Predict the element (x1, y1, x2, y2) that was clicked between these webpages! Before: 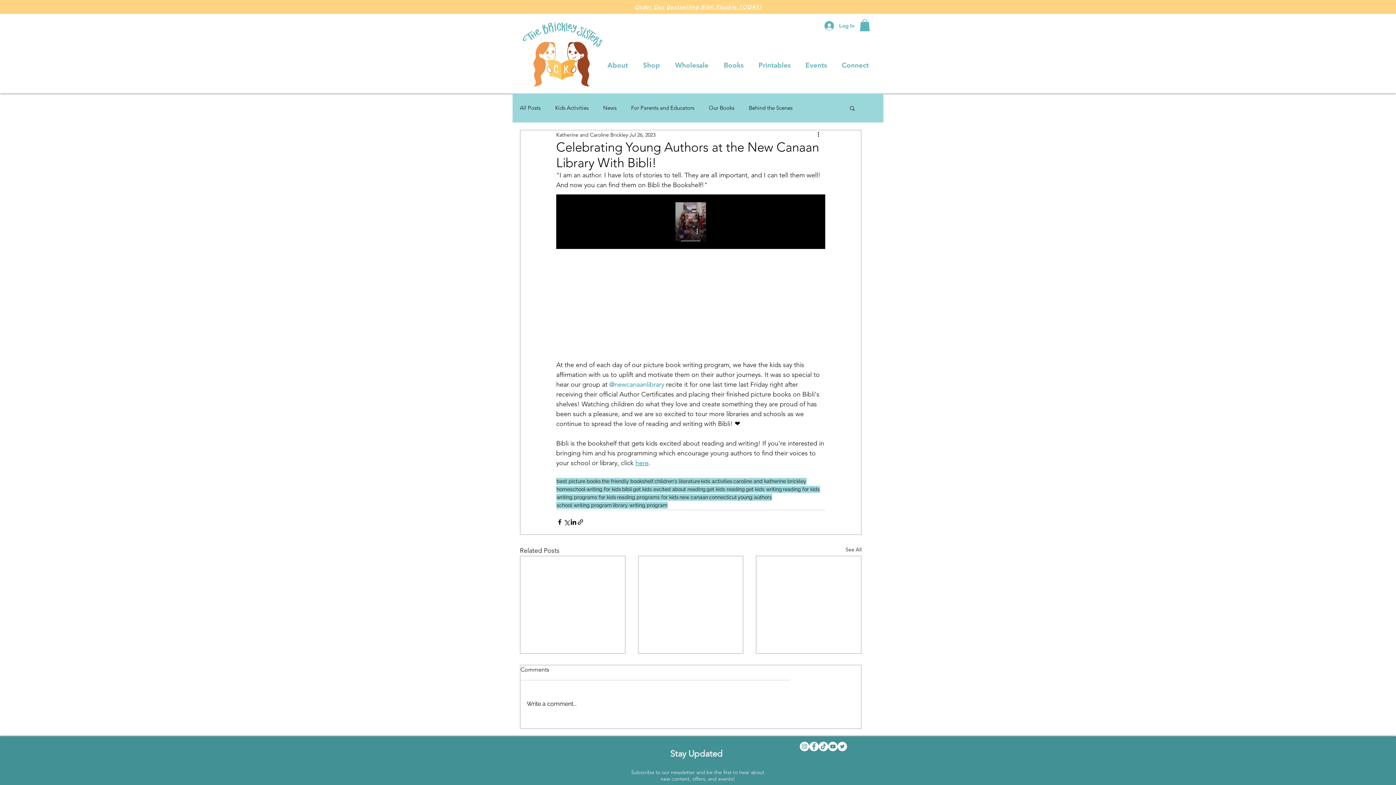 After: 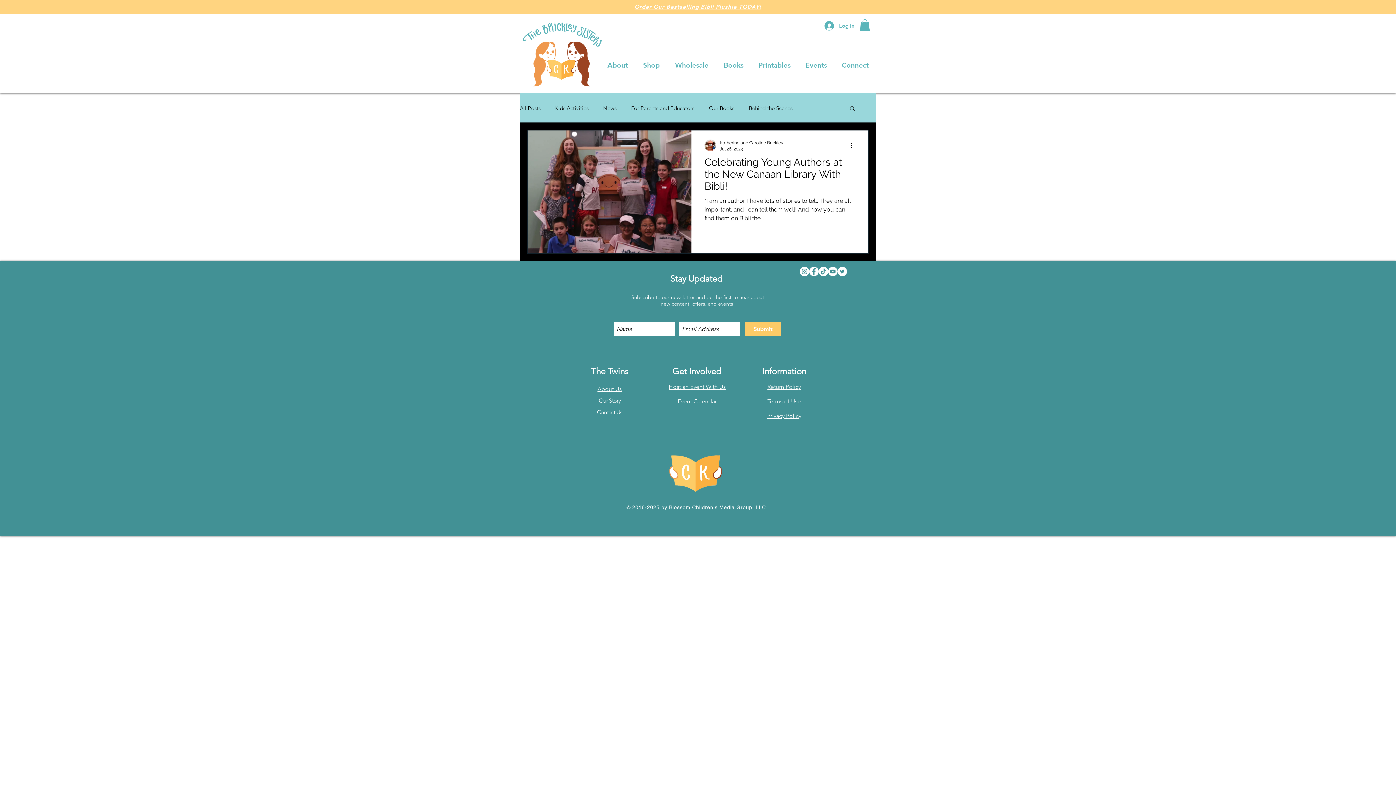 Action: label: connecticut bbox: (708, 494, 737, 500)